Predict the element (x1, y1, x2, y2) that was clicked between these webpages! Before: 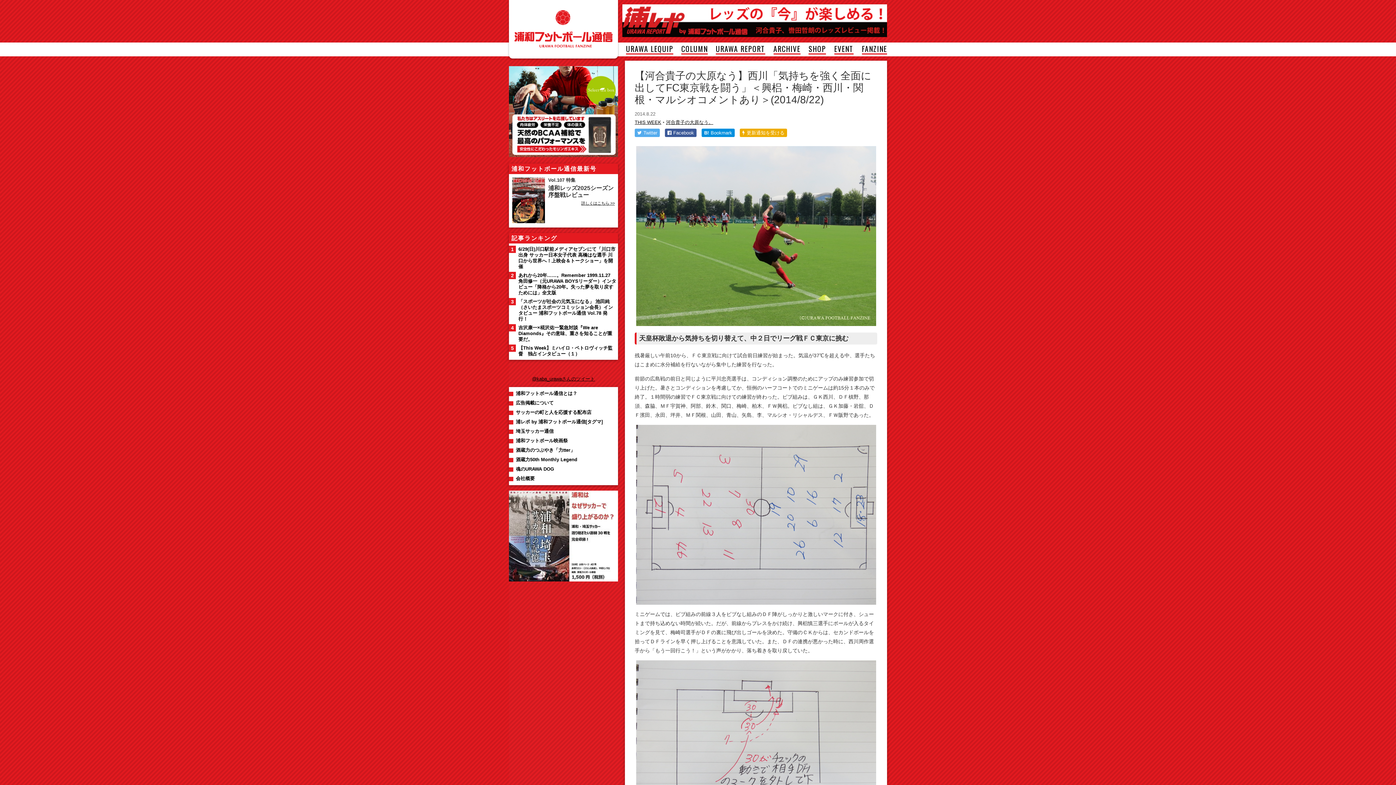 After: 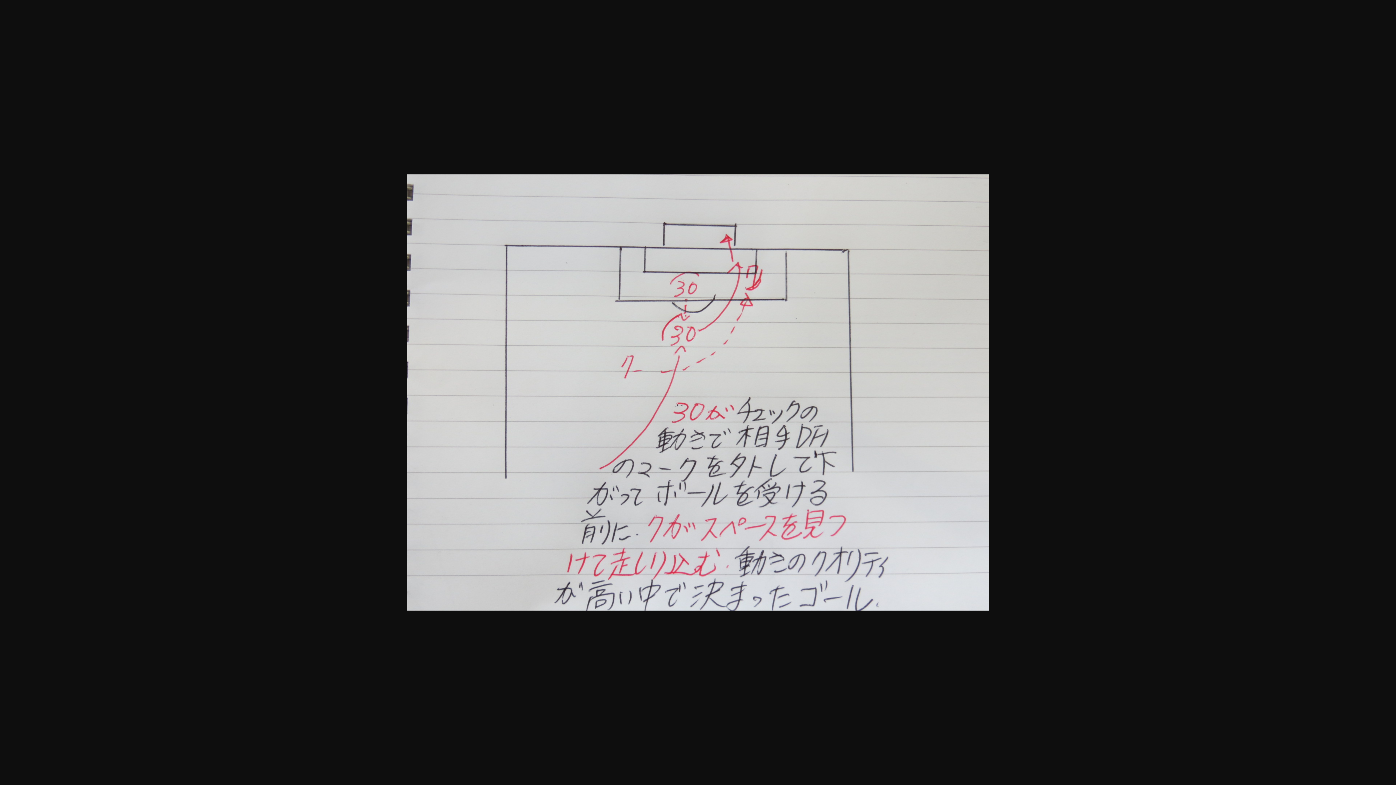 Action: bbox: (634, 660, 877, 840)